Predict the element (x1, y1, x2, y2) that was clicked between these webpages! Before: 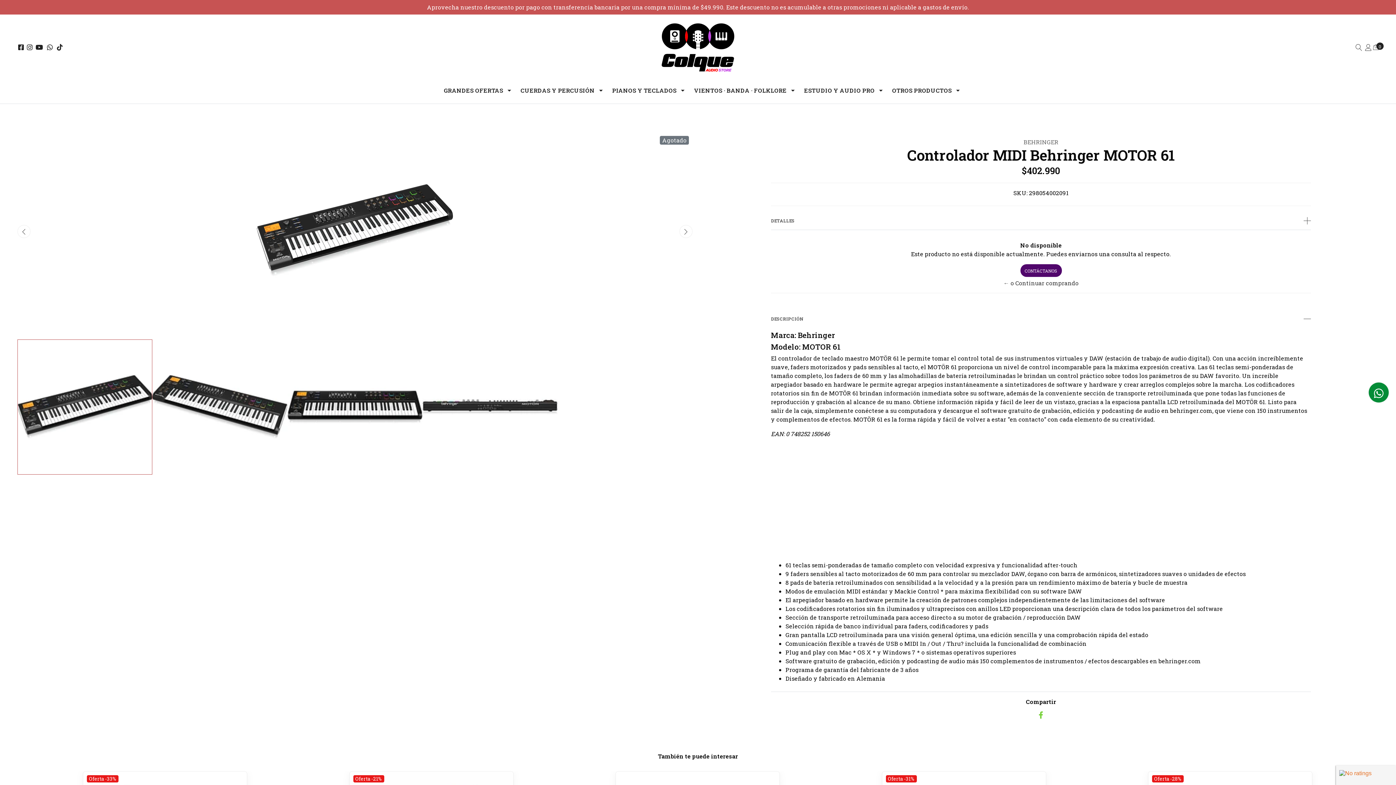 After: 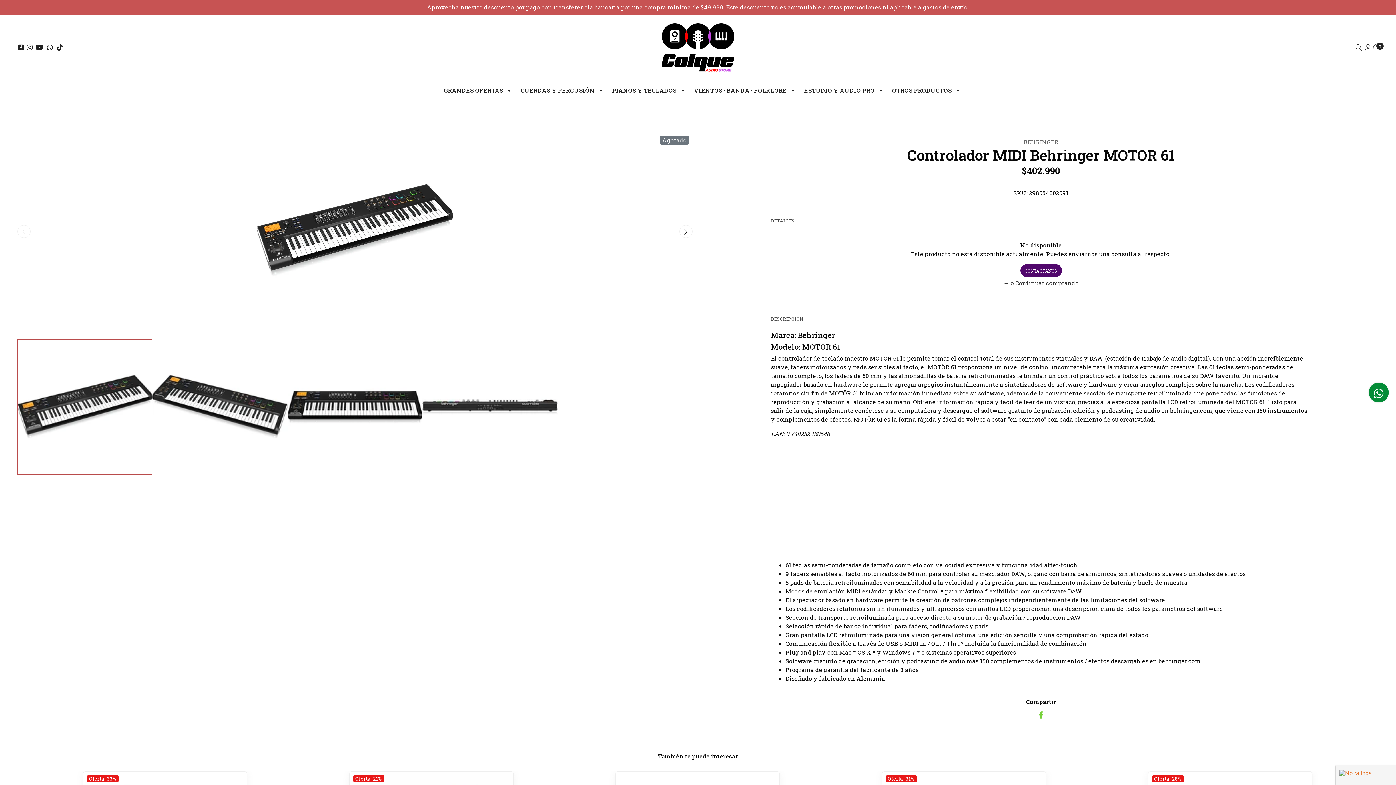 Action: bbox: (44, 43, 55, 51)